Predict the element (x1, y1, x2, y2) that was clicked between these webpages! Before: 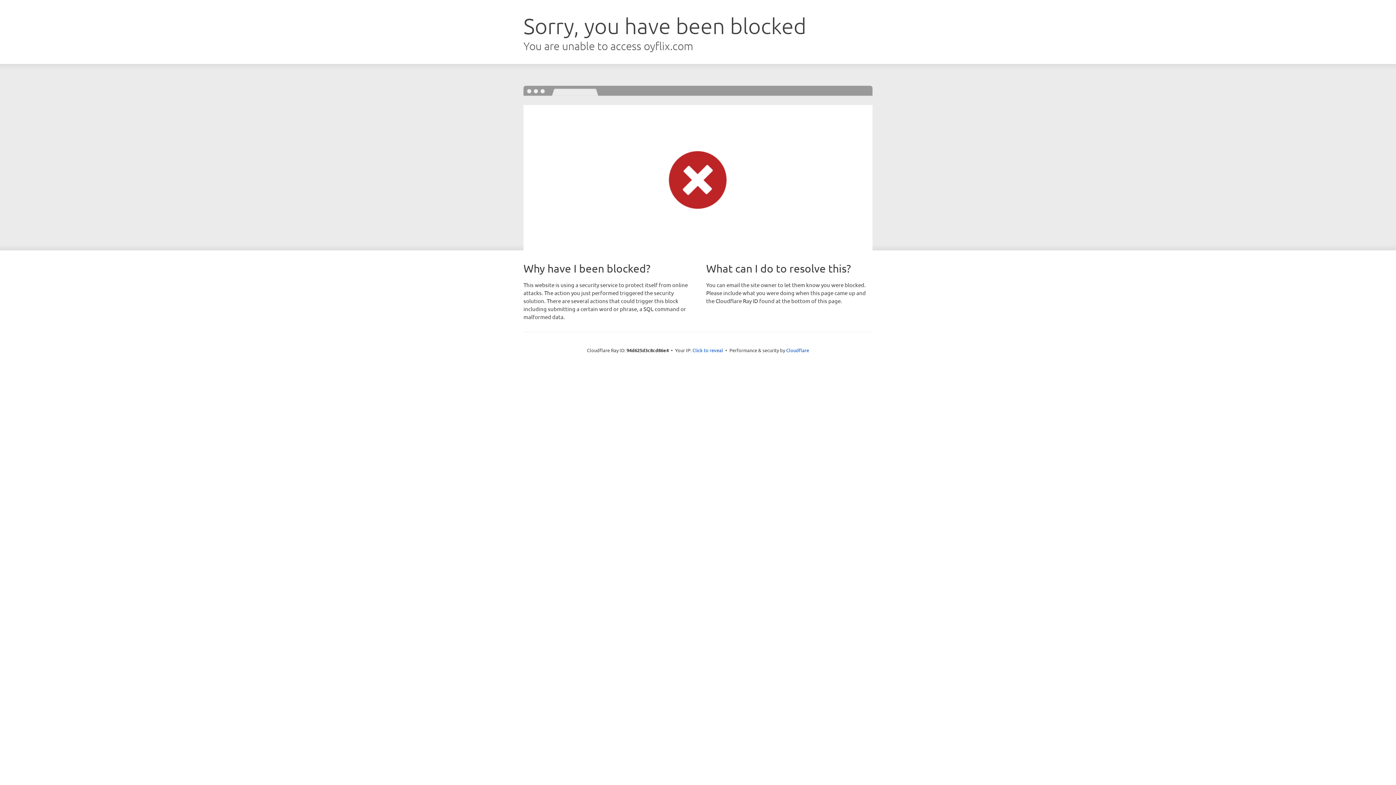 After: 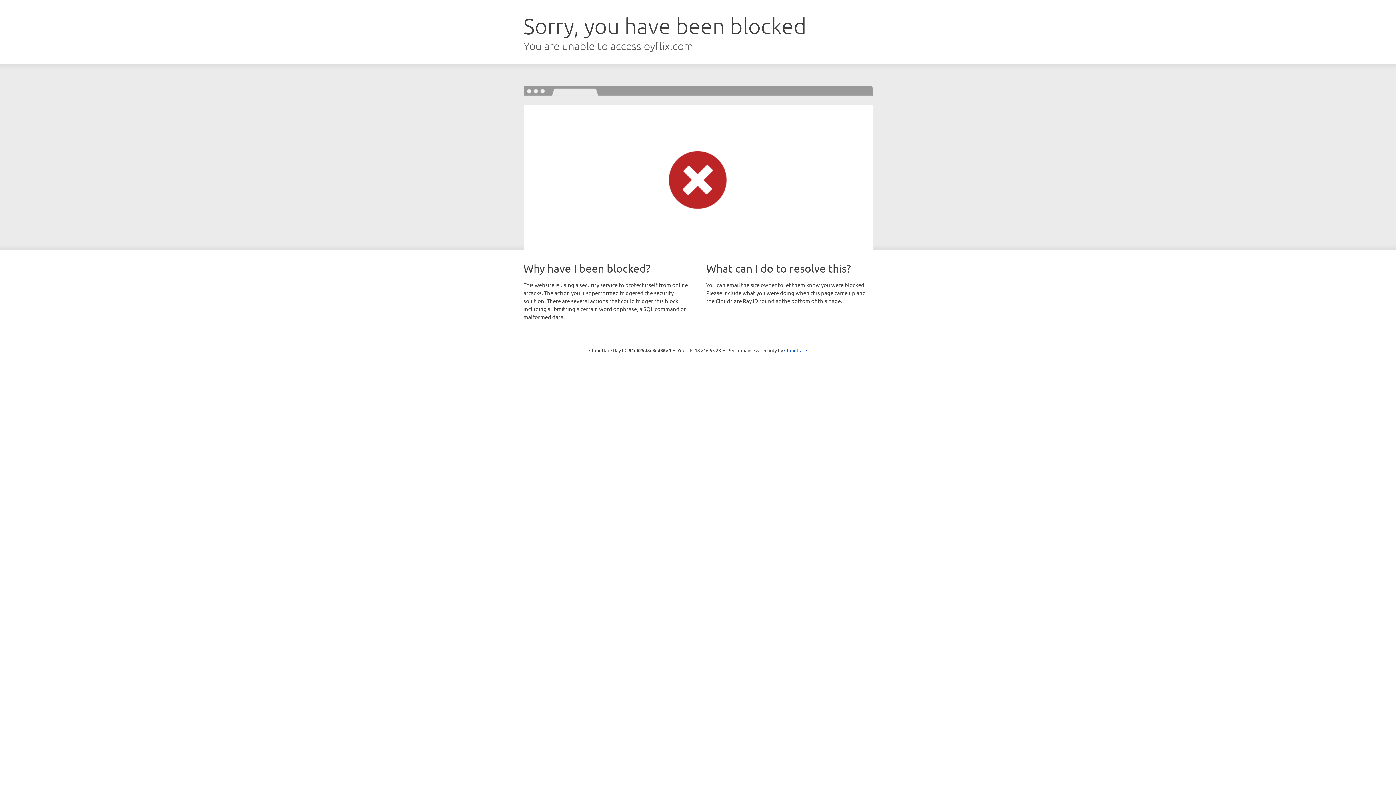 Action: bbox: (692, 346, 723, 353) label: Click to reveal